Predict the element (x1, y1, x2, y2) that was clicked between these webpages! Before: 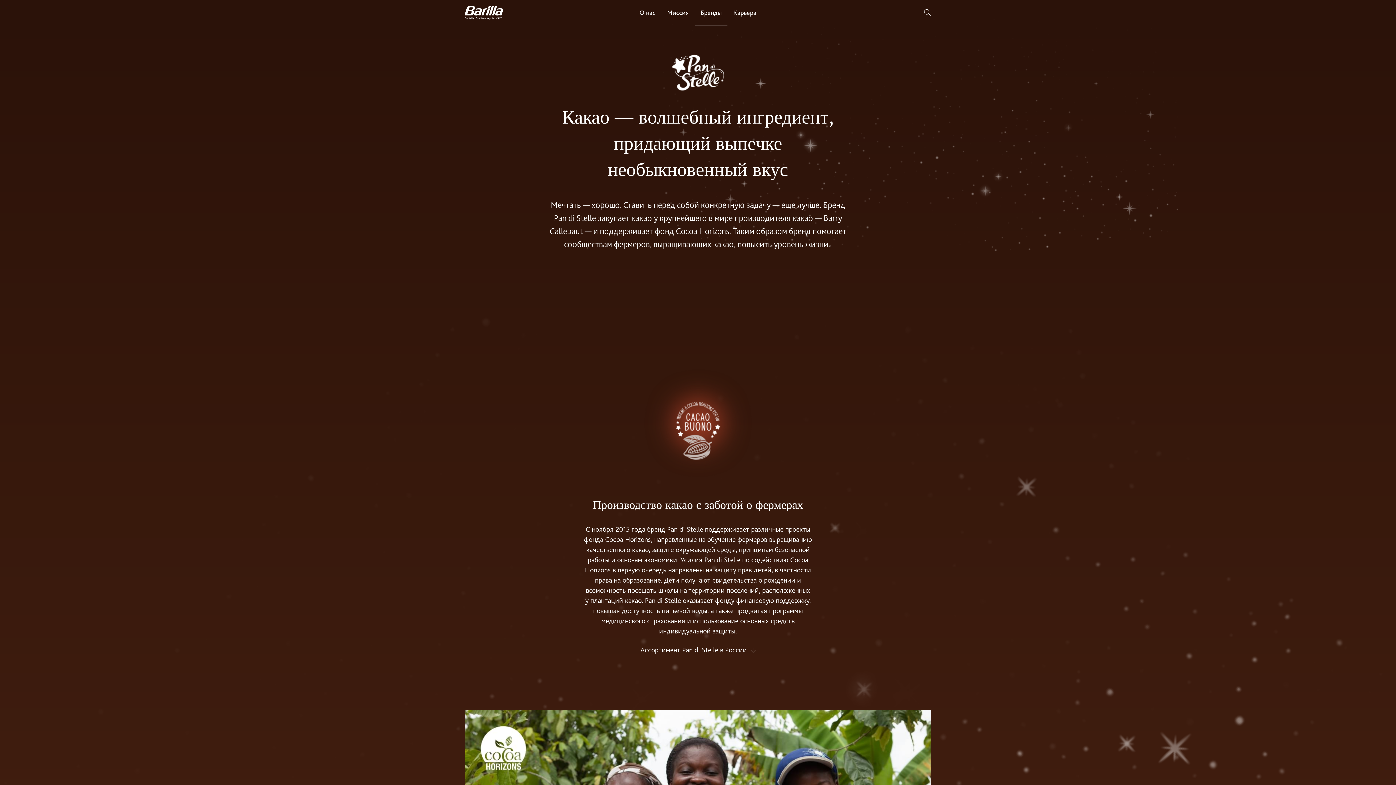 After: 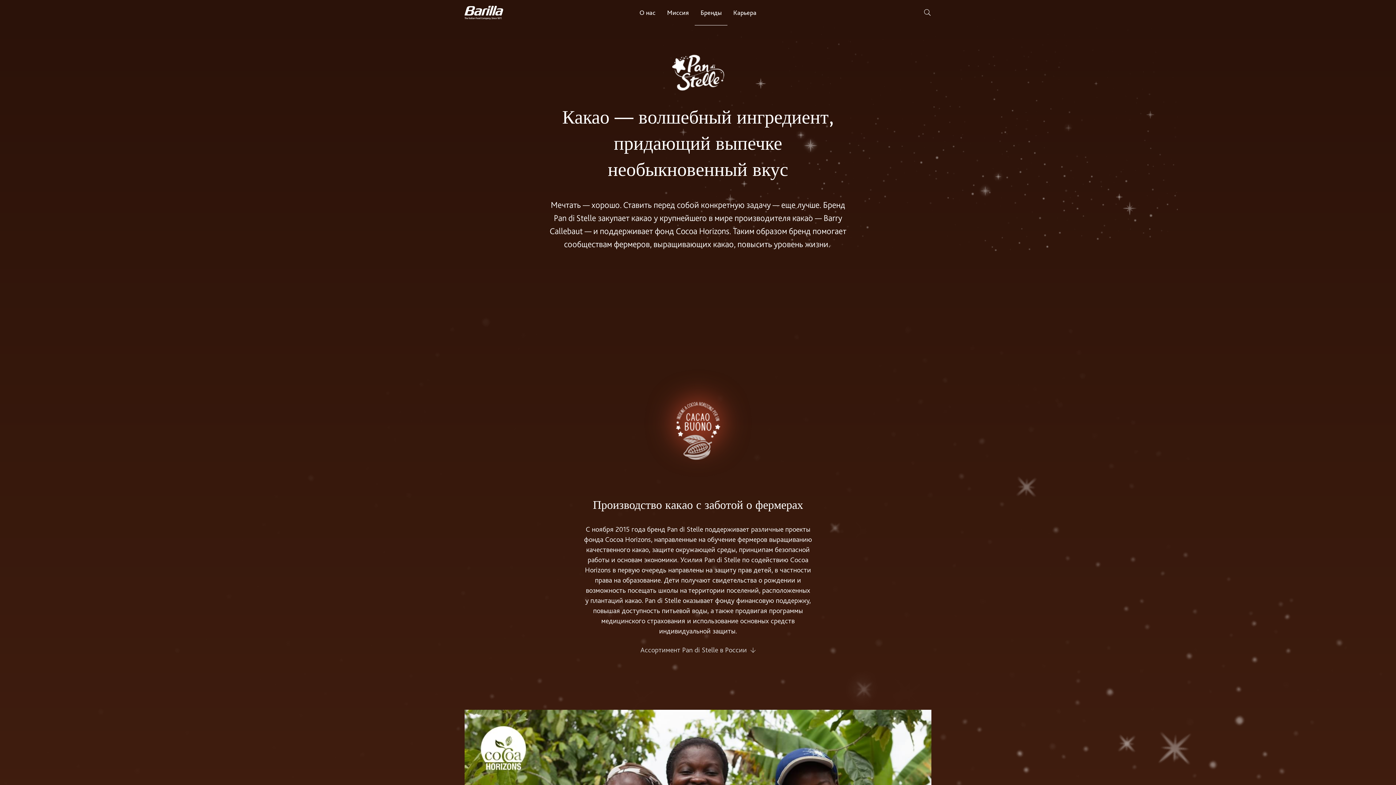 Action: label: Ассортимент Pan di Stelle в России bbox: (640, 645, 755, 654)